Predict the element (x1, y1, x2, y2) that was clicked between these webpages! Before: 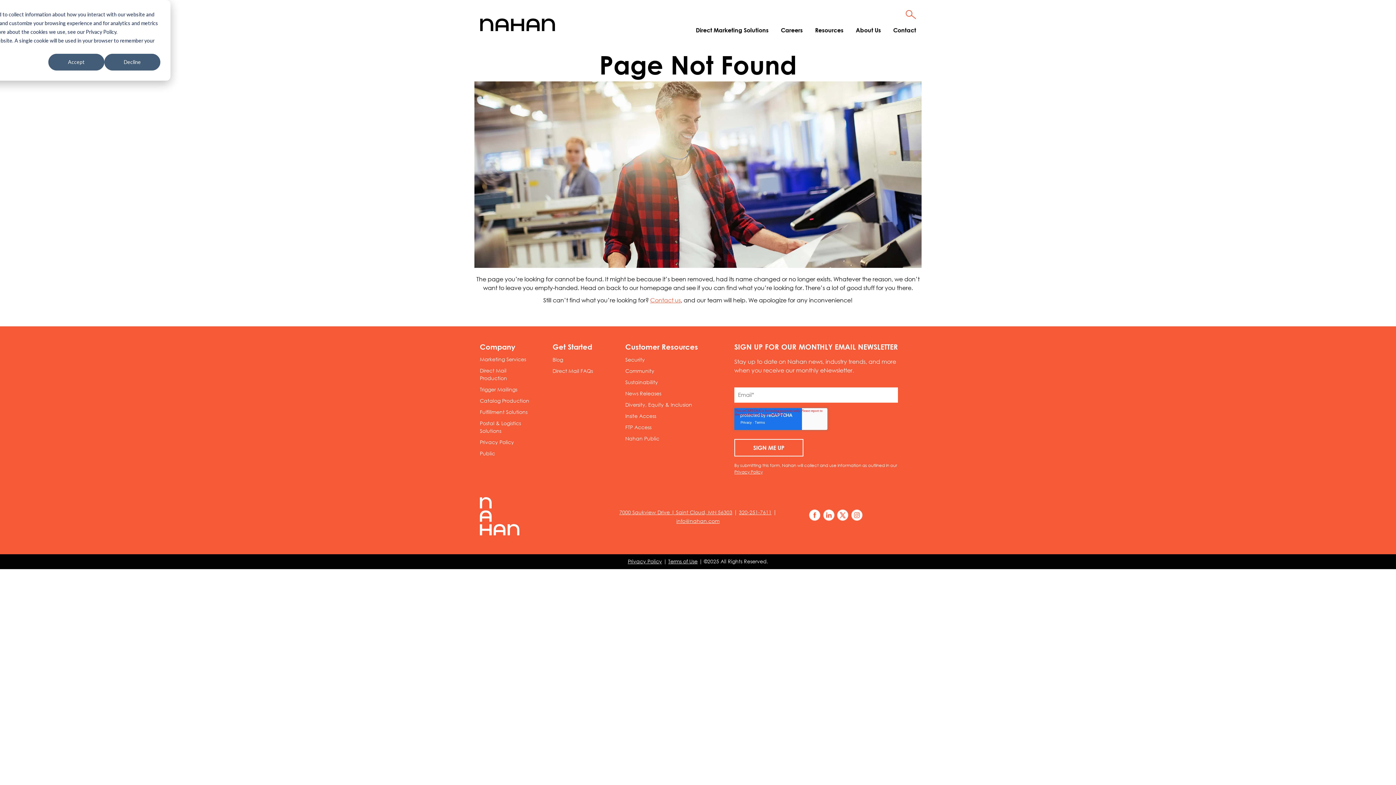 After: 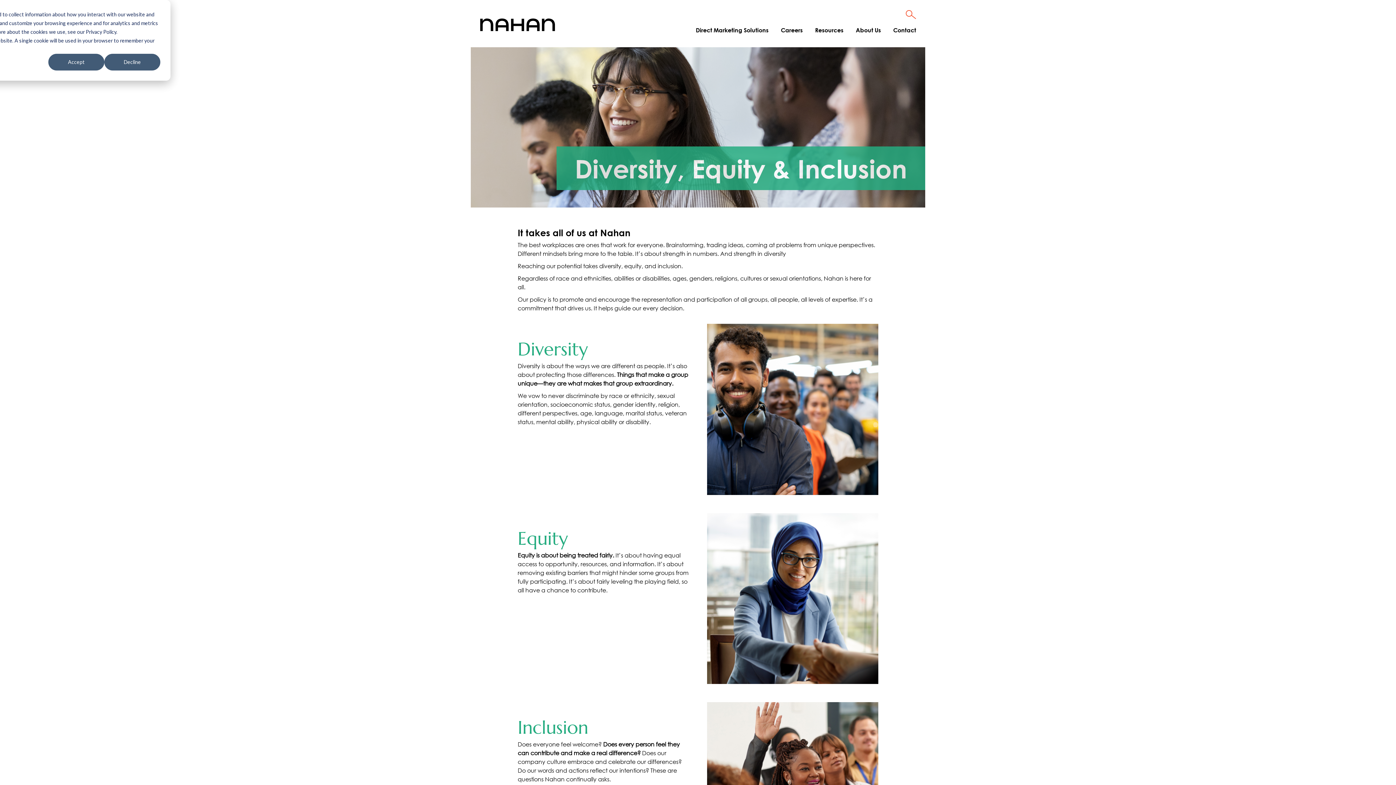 Action: label: Diversity, Equity & Inclusion bbox: (625, 401, 692, 408)